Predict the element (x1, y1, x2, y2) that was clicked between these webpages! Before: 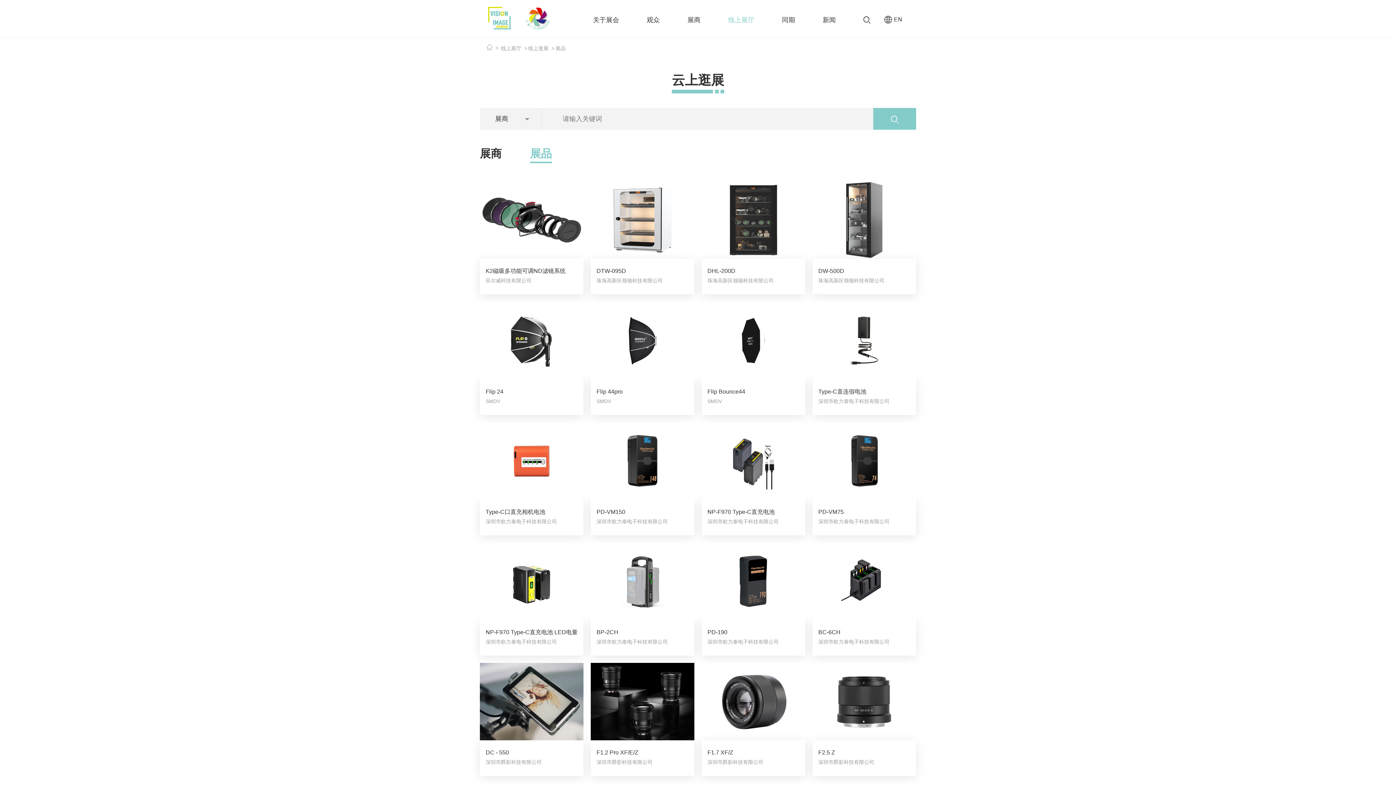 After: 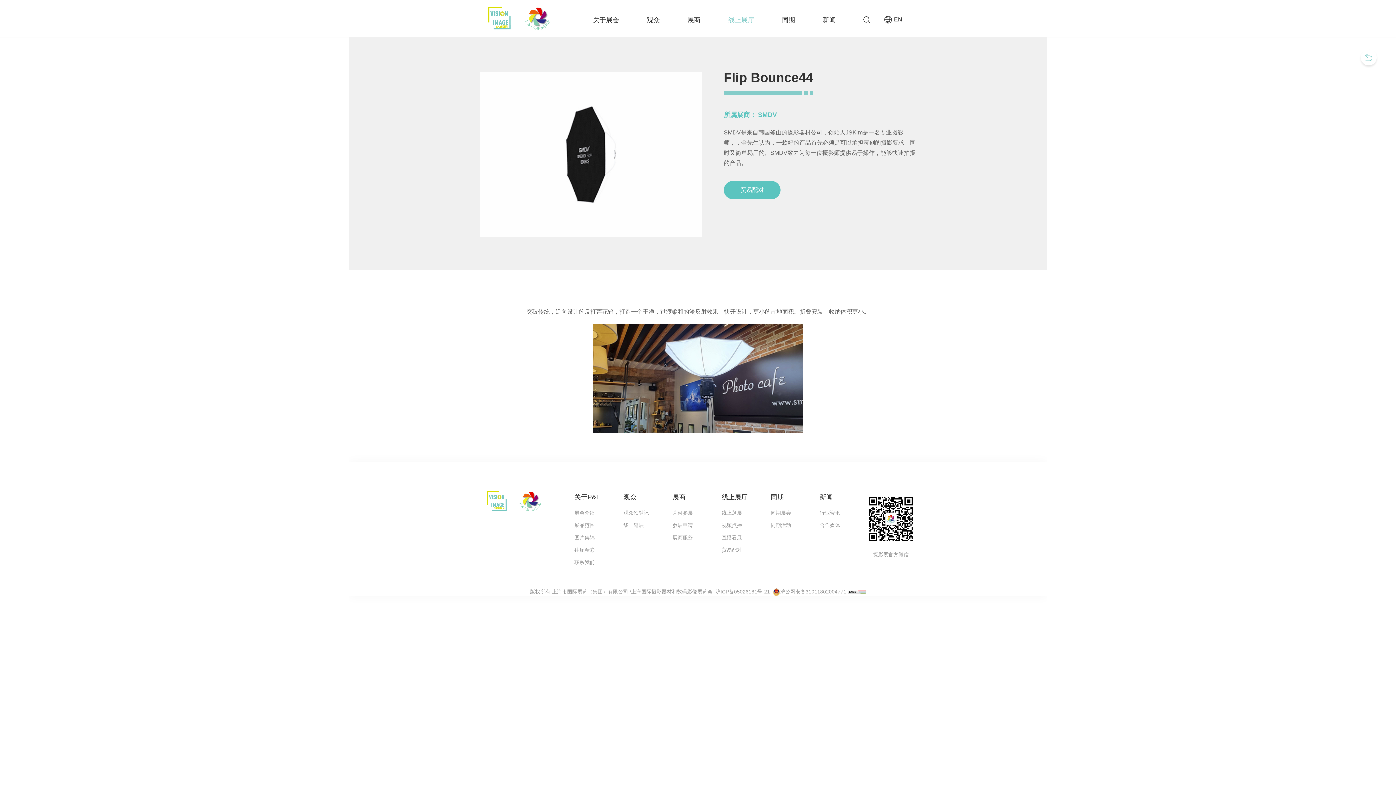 Action: bbox: (707, 386, 799, 396) label: Flip Bounce44